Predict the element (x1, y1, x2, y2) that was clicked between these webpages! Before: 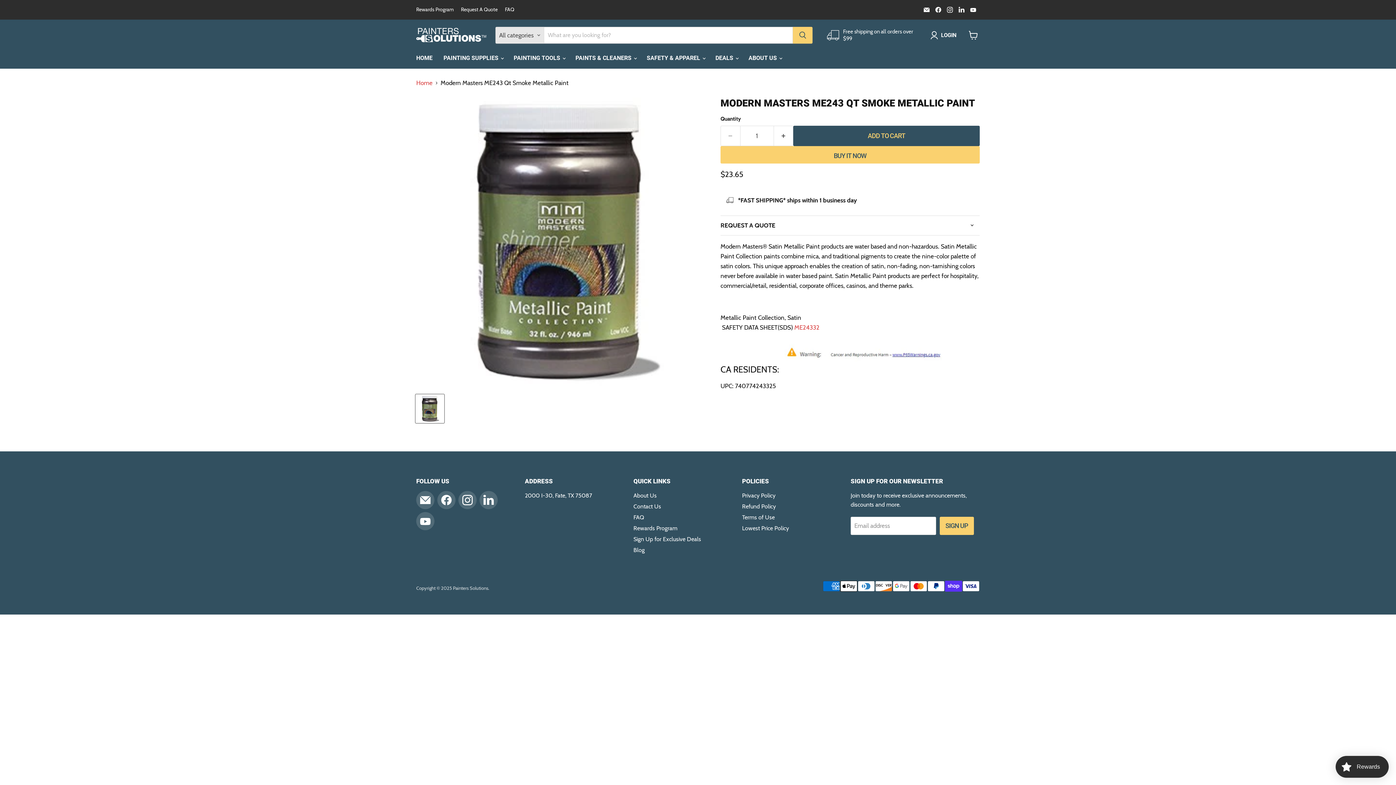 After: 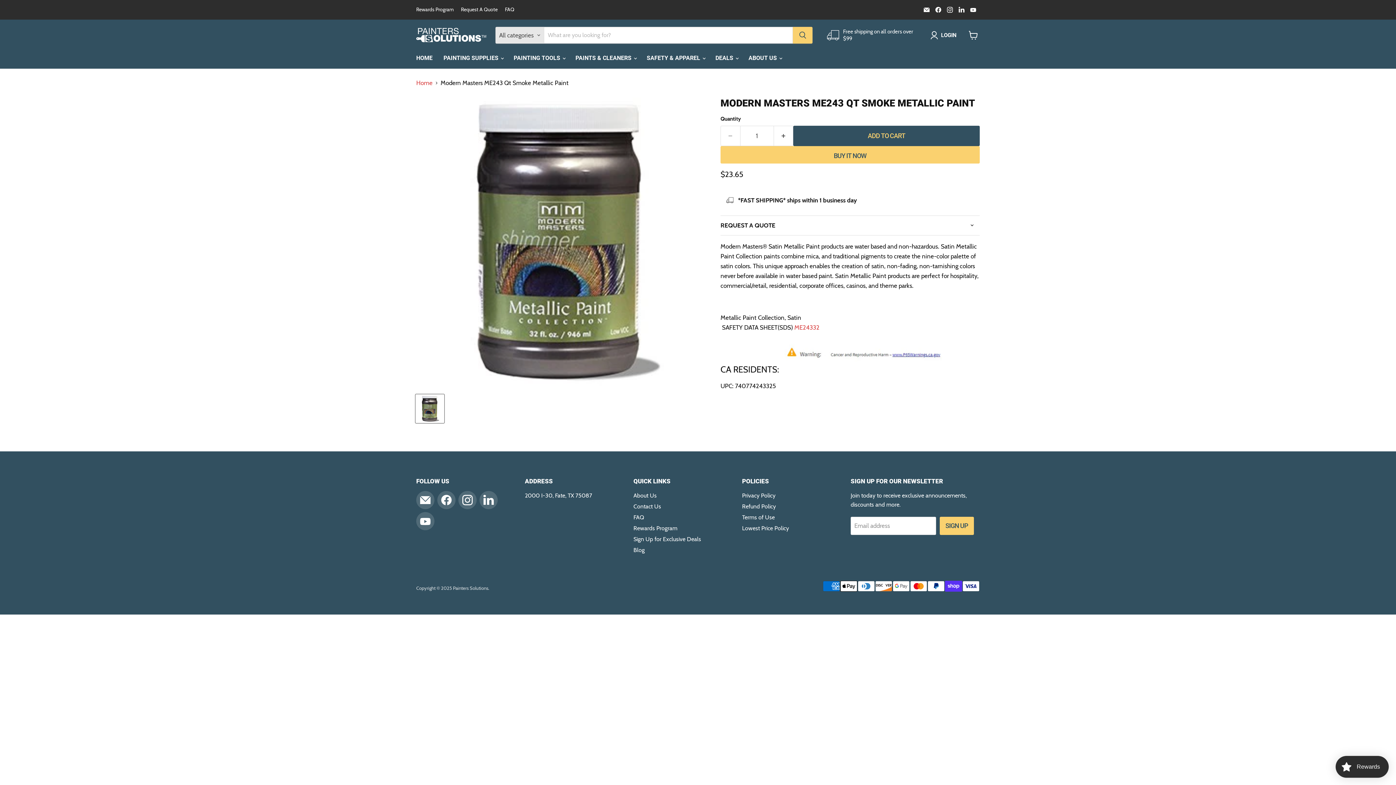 Action: label: Email Painters Solutions bbox: (921, 4, 932, 14)